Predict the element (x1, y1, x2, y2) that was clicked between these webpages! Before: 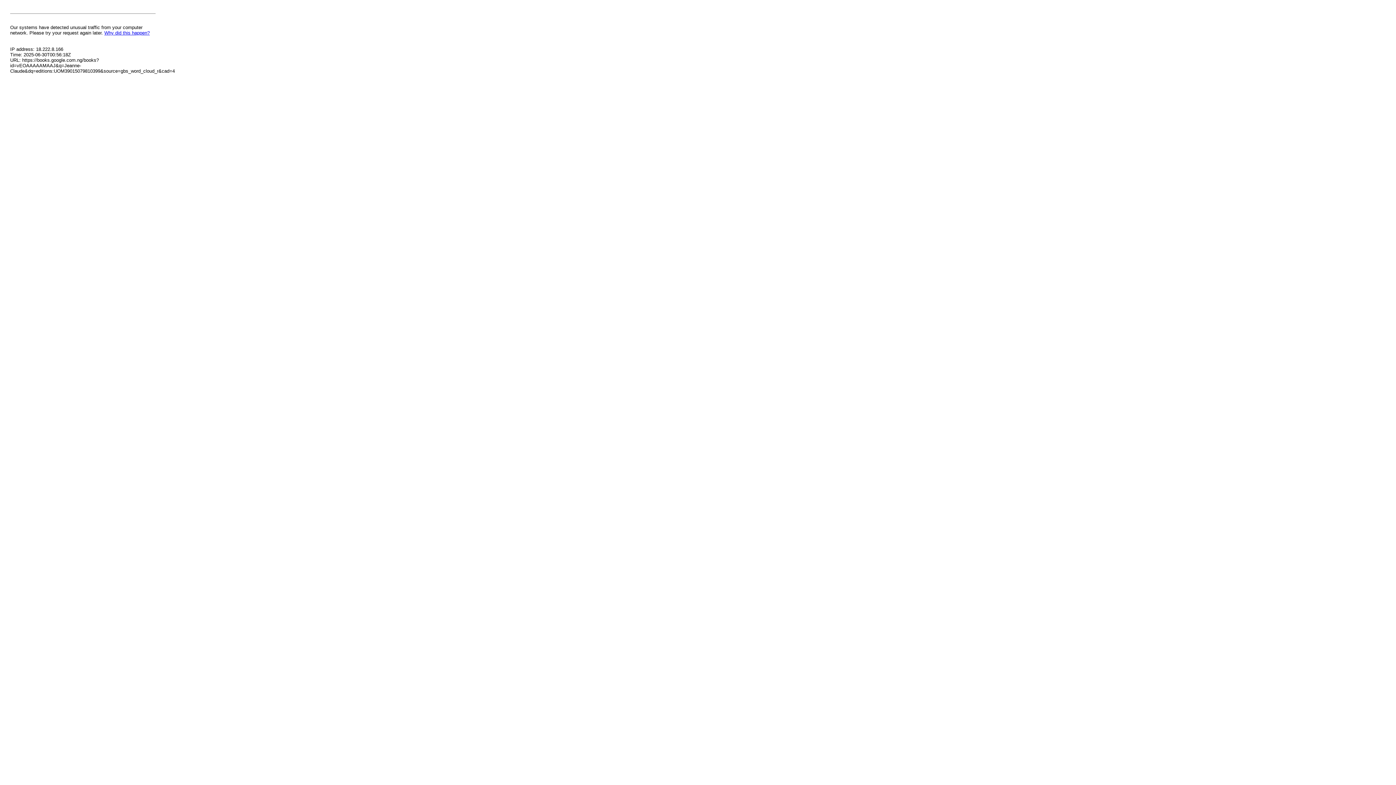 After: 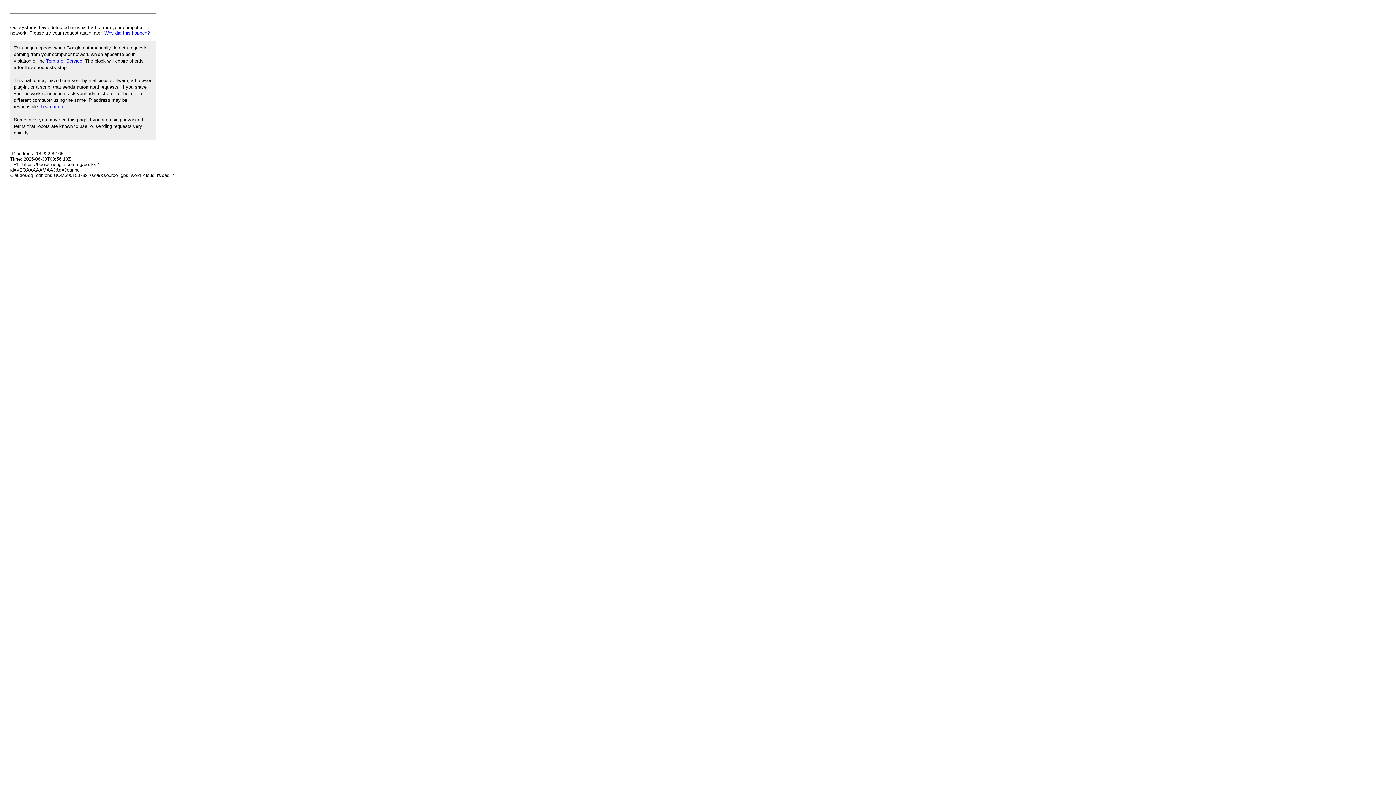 Action: bbox: (104, 30, 149, 35) label: Why did this happen?